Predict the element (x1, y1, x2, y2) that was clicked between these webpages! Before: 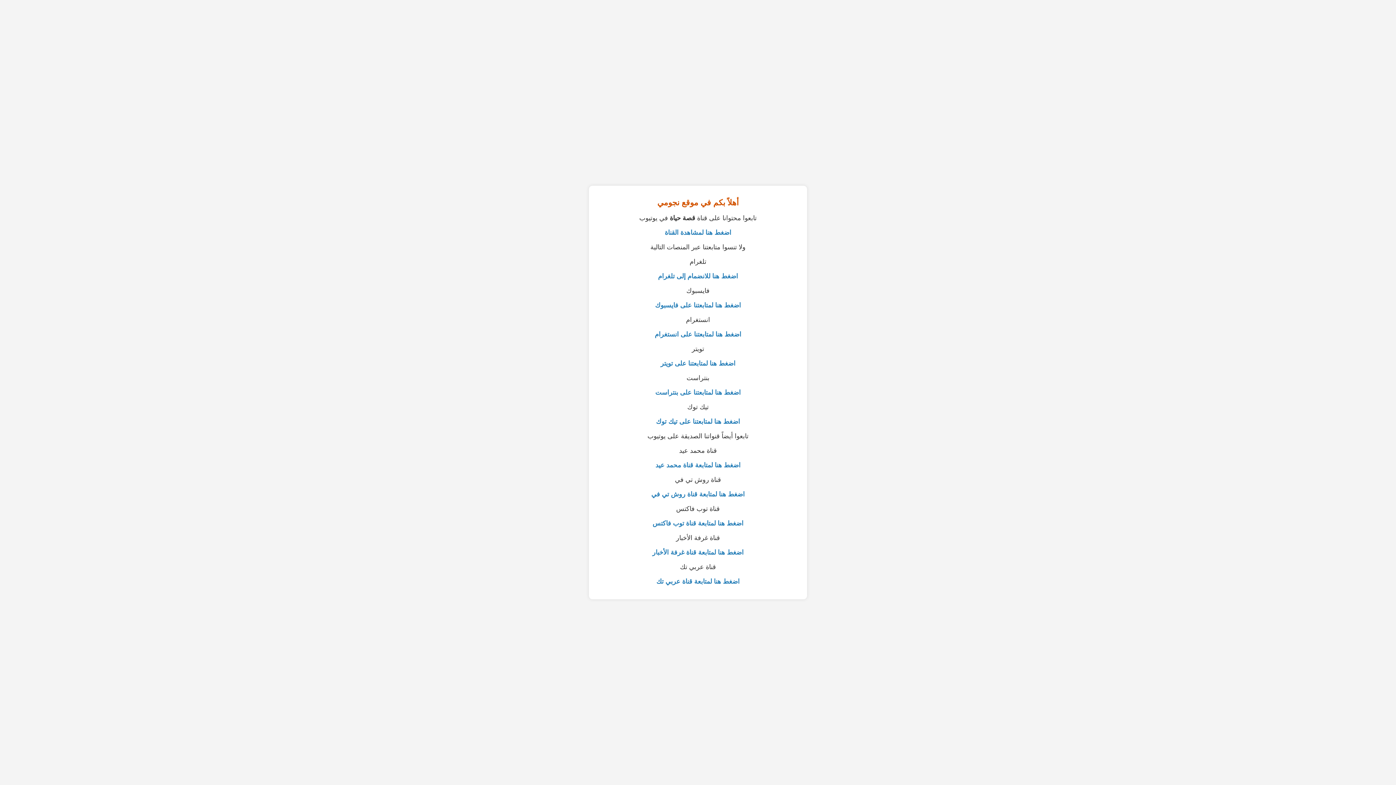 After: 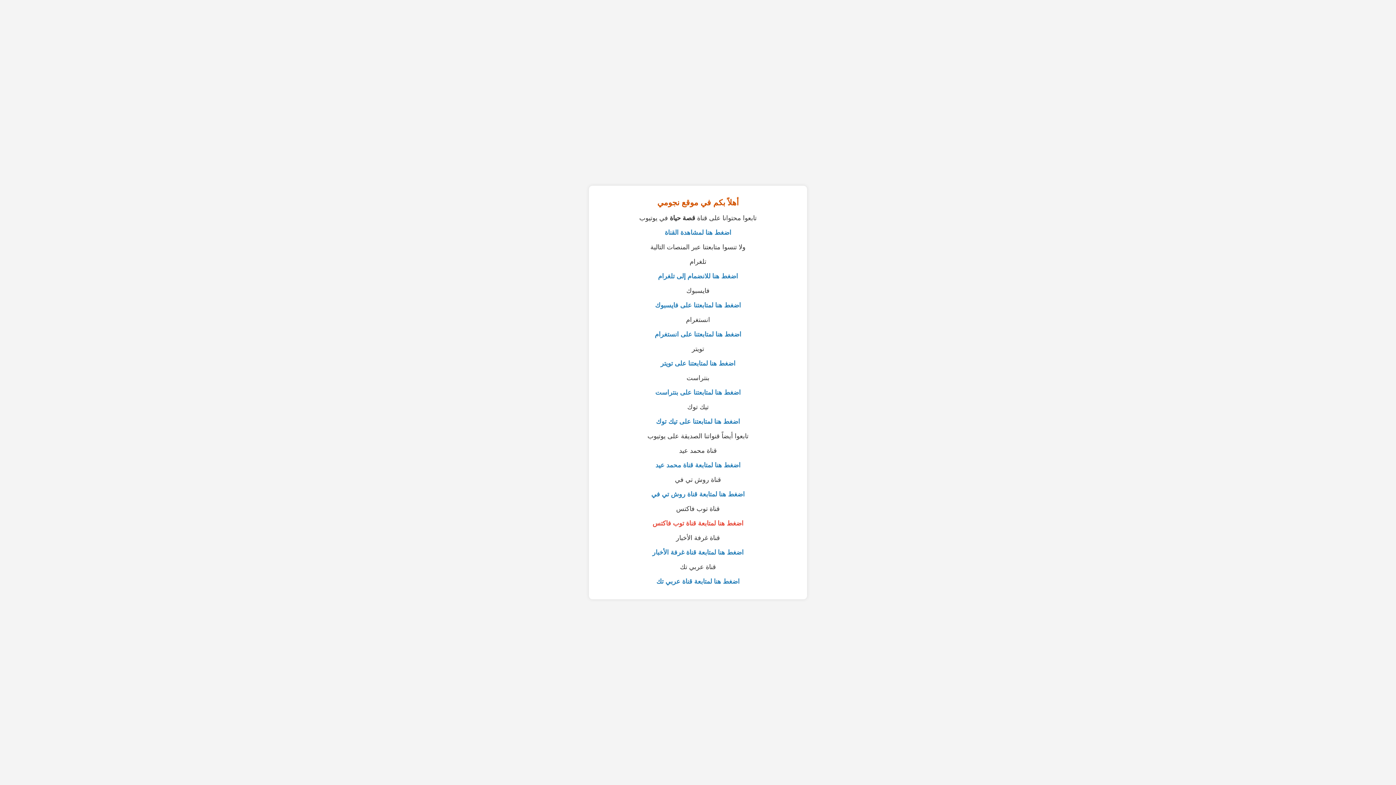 Action: bbox: (652, 520, 743, 527) label: اضغط هنا لمتابعة قناة توب فاكتس